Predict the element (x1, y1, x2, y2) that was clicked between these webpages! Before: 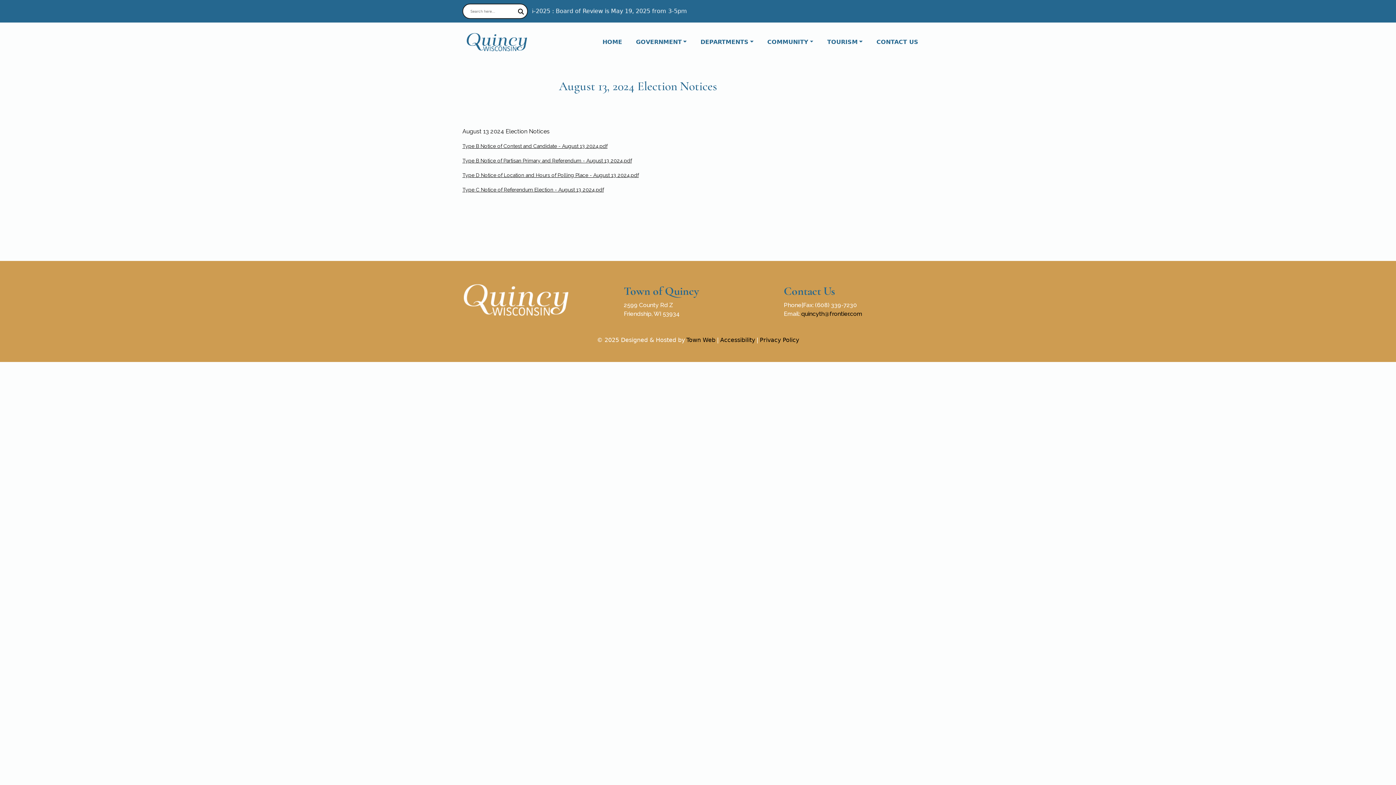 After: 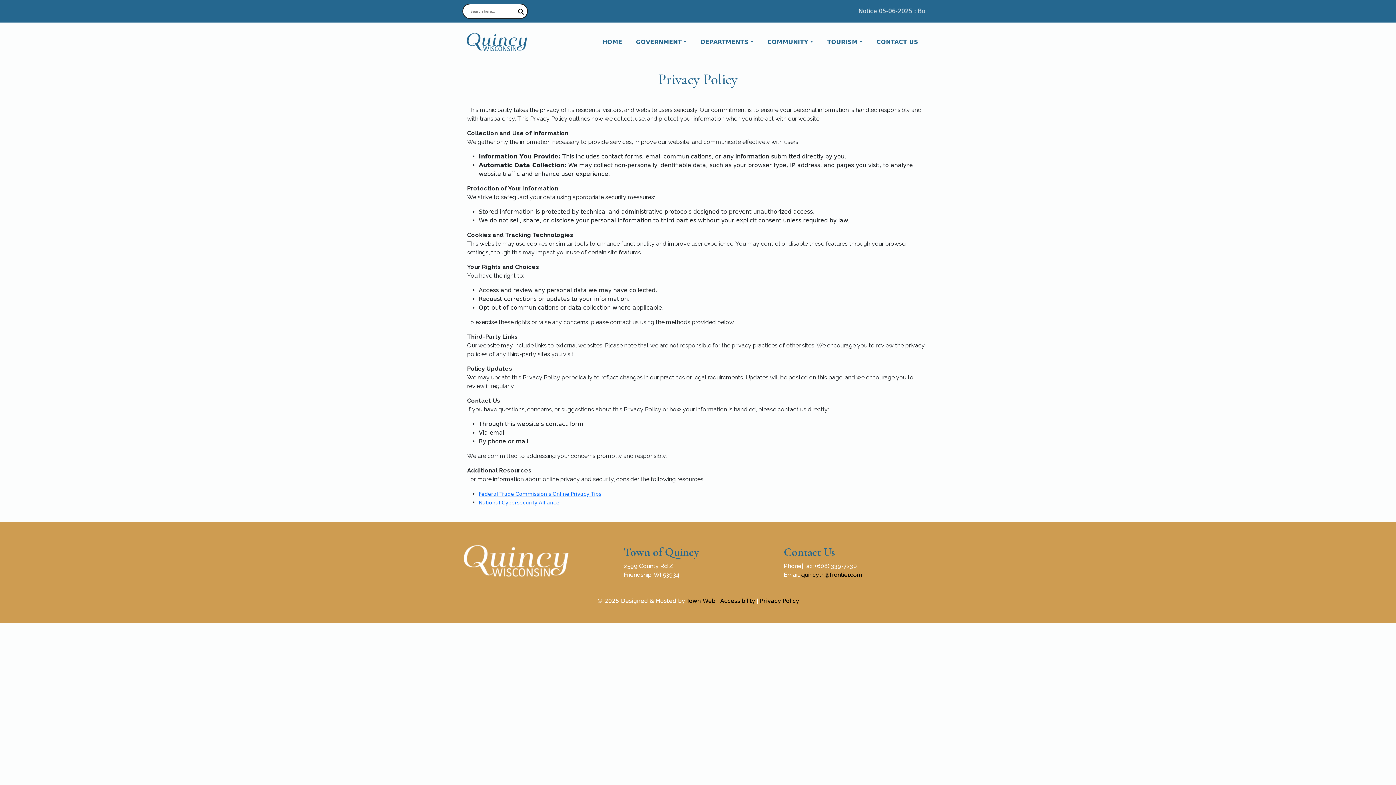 Action: label: Privacy Policy bbox: (760, 336, 799, 344)